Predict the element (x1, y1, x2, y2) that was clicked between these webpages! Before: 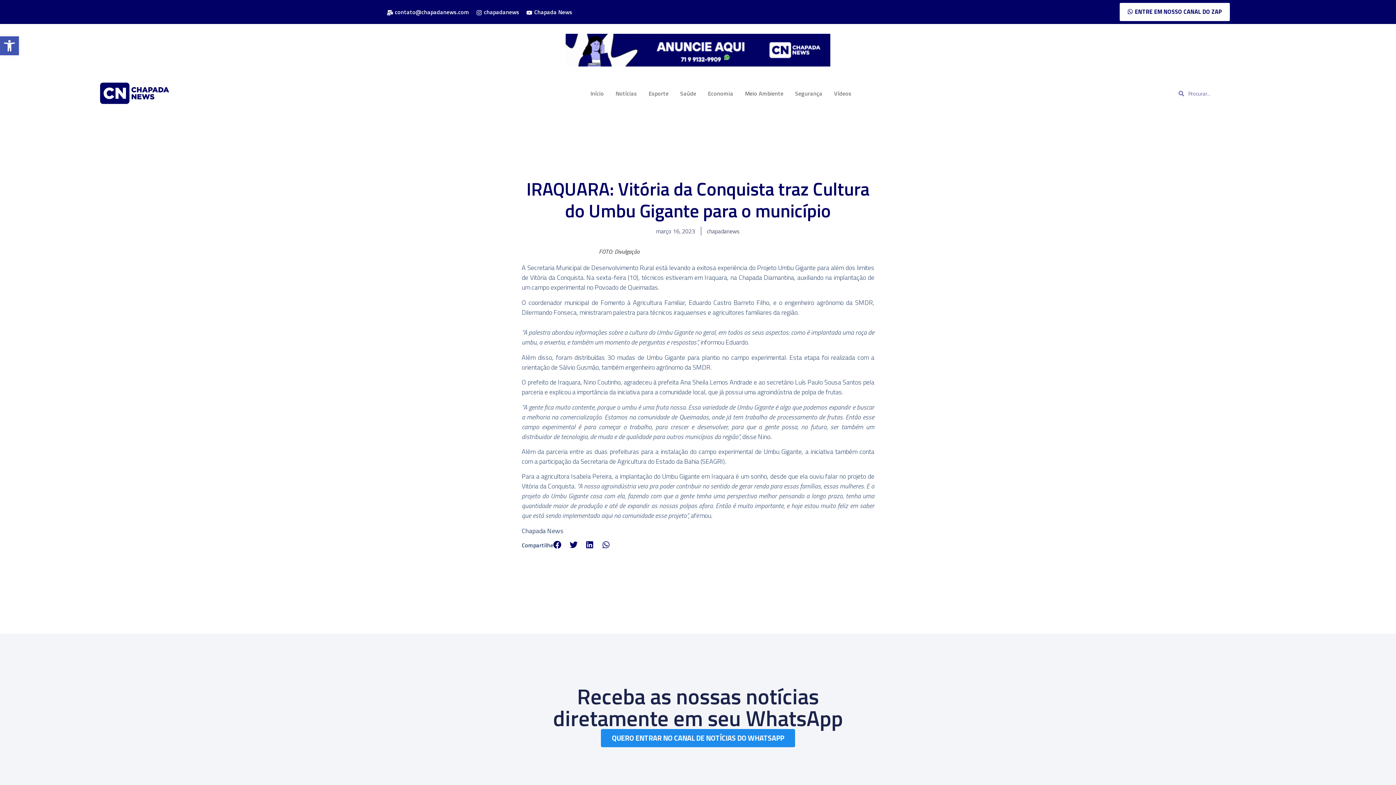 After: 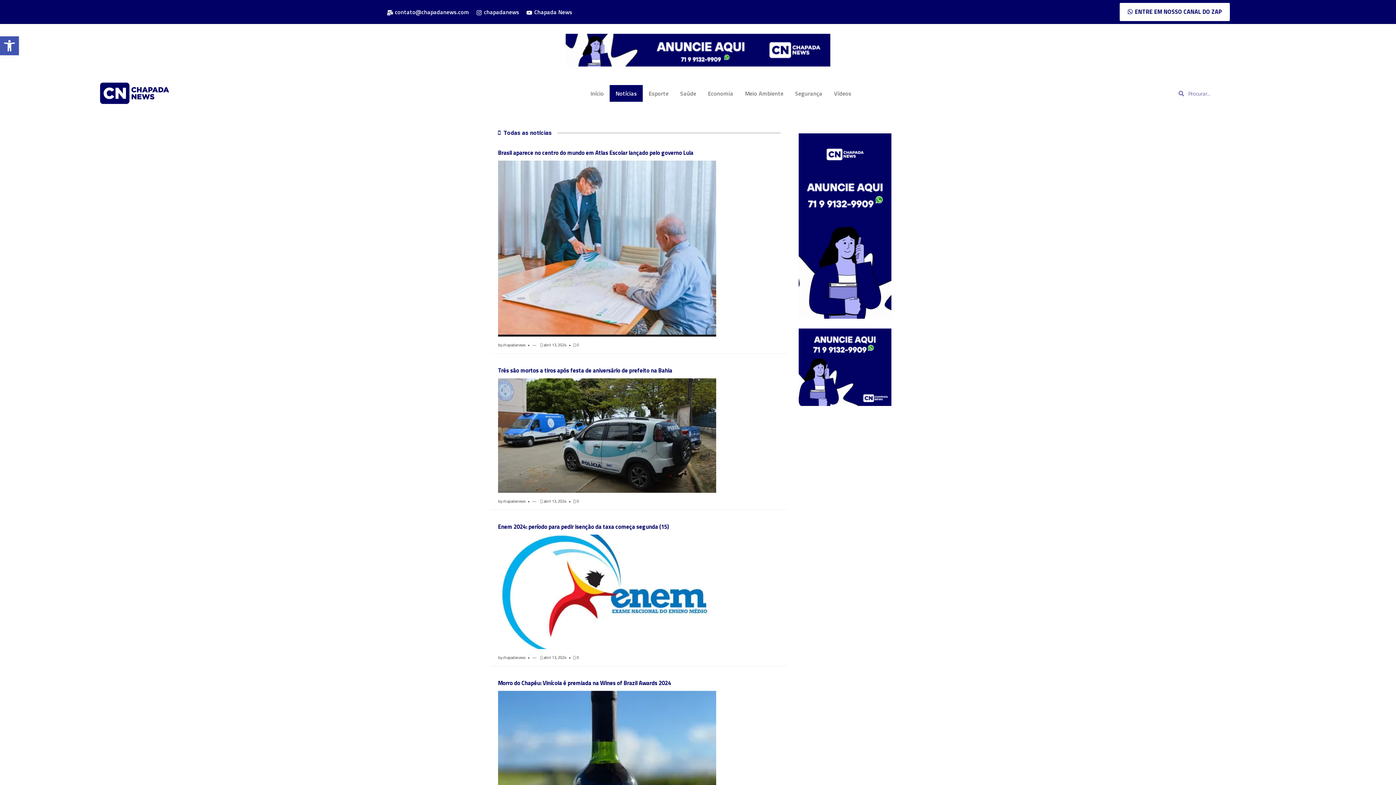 Action: label: Notícias bbox: (609, 85, 642, 101)